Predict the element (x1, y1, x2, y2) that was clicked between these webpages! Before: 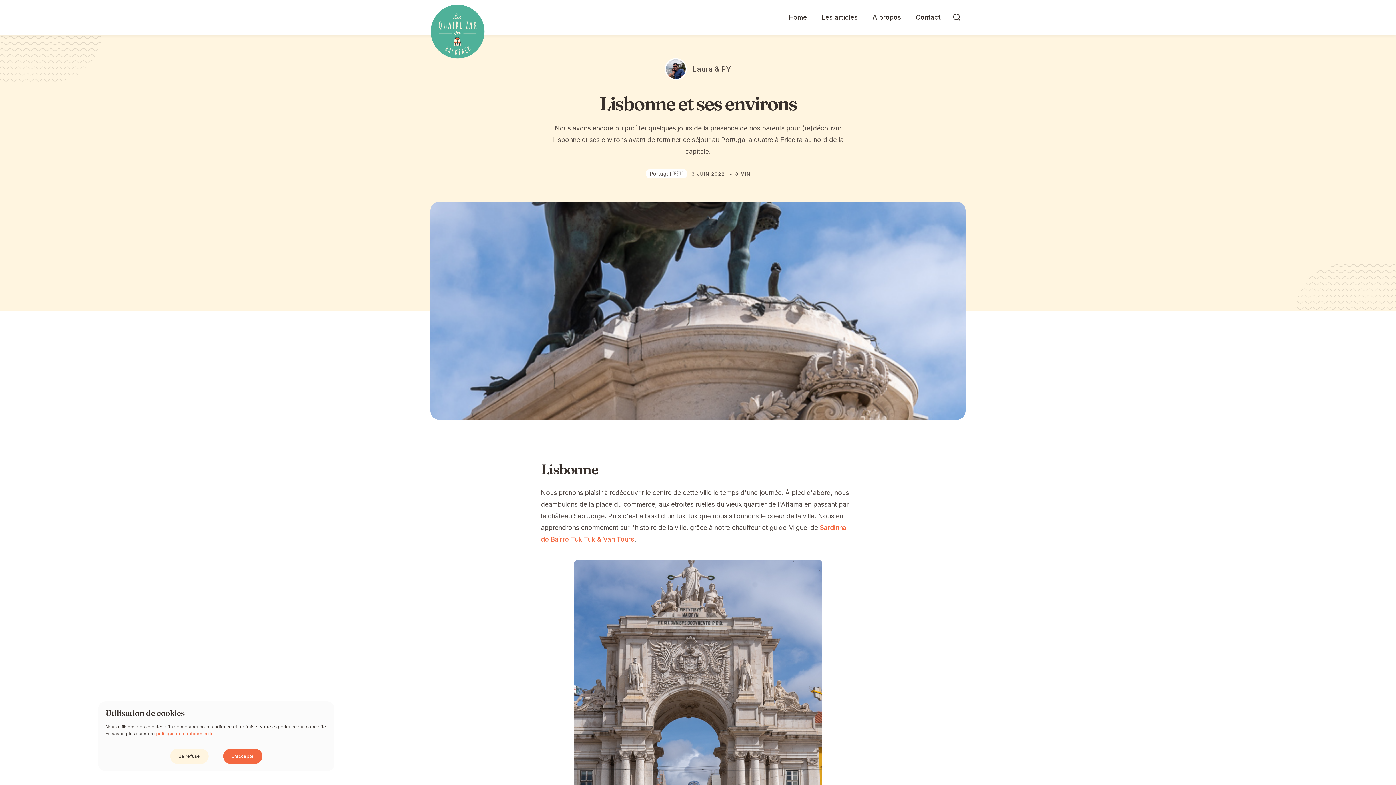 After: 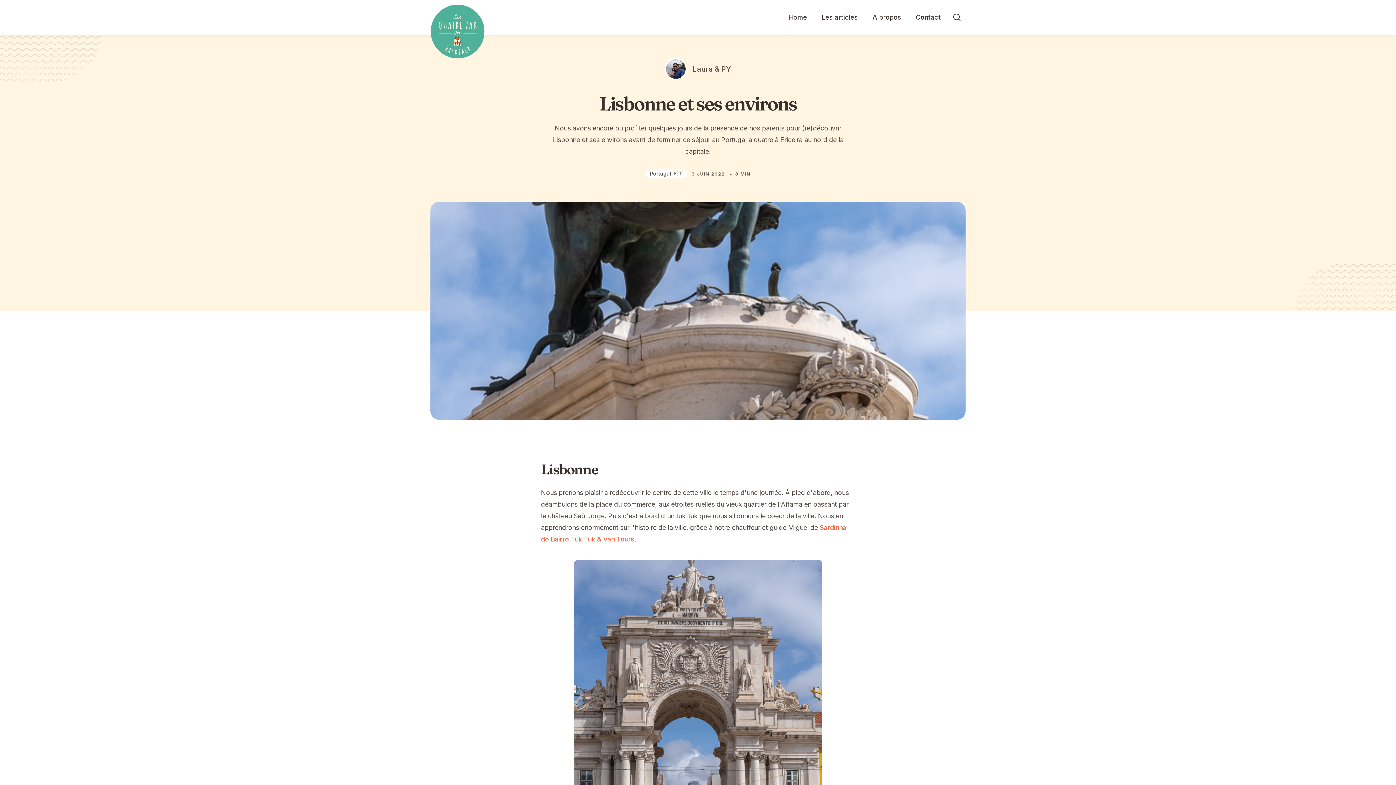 Action: bbox: (223, 748, 262, 764) label: J'accepte